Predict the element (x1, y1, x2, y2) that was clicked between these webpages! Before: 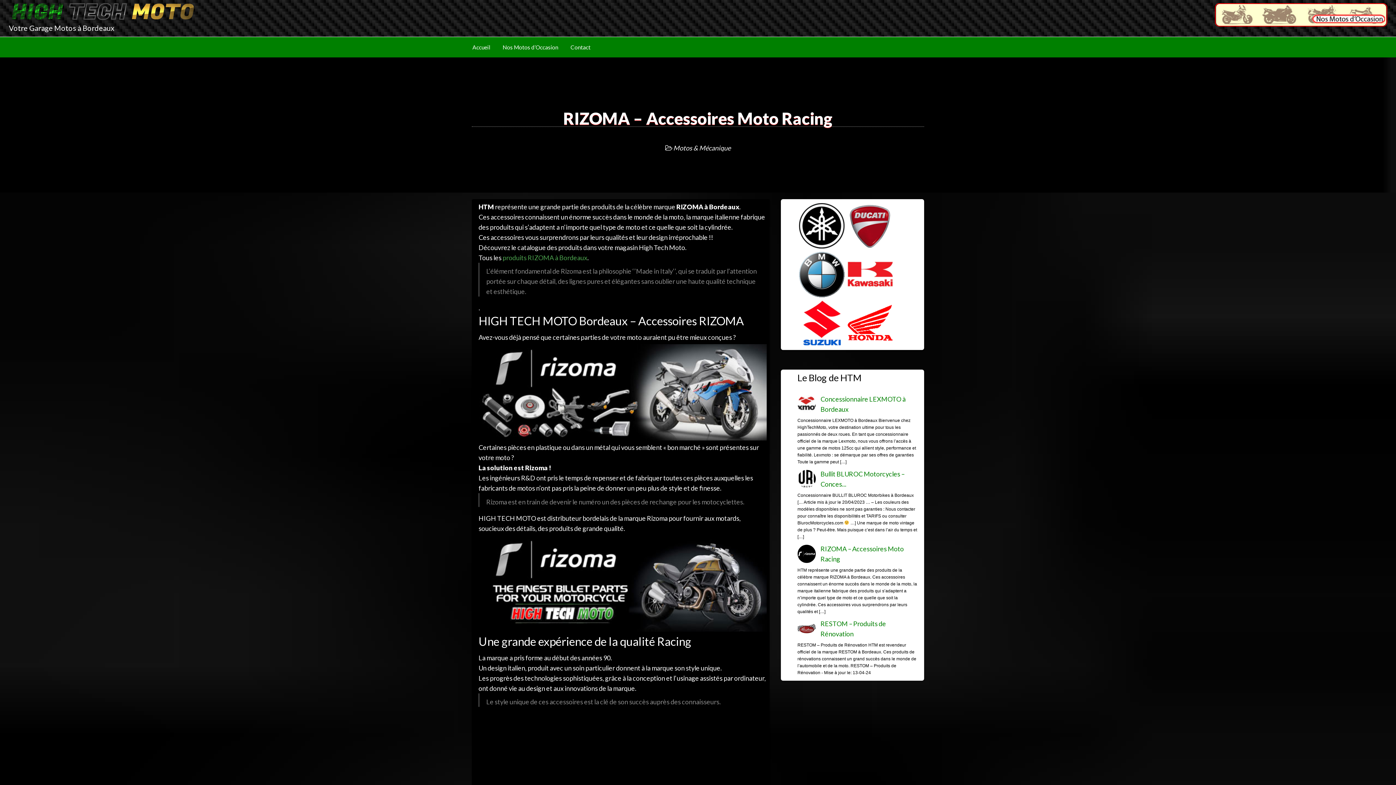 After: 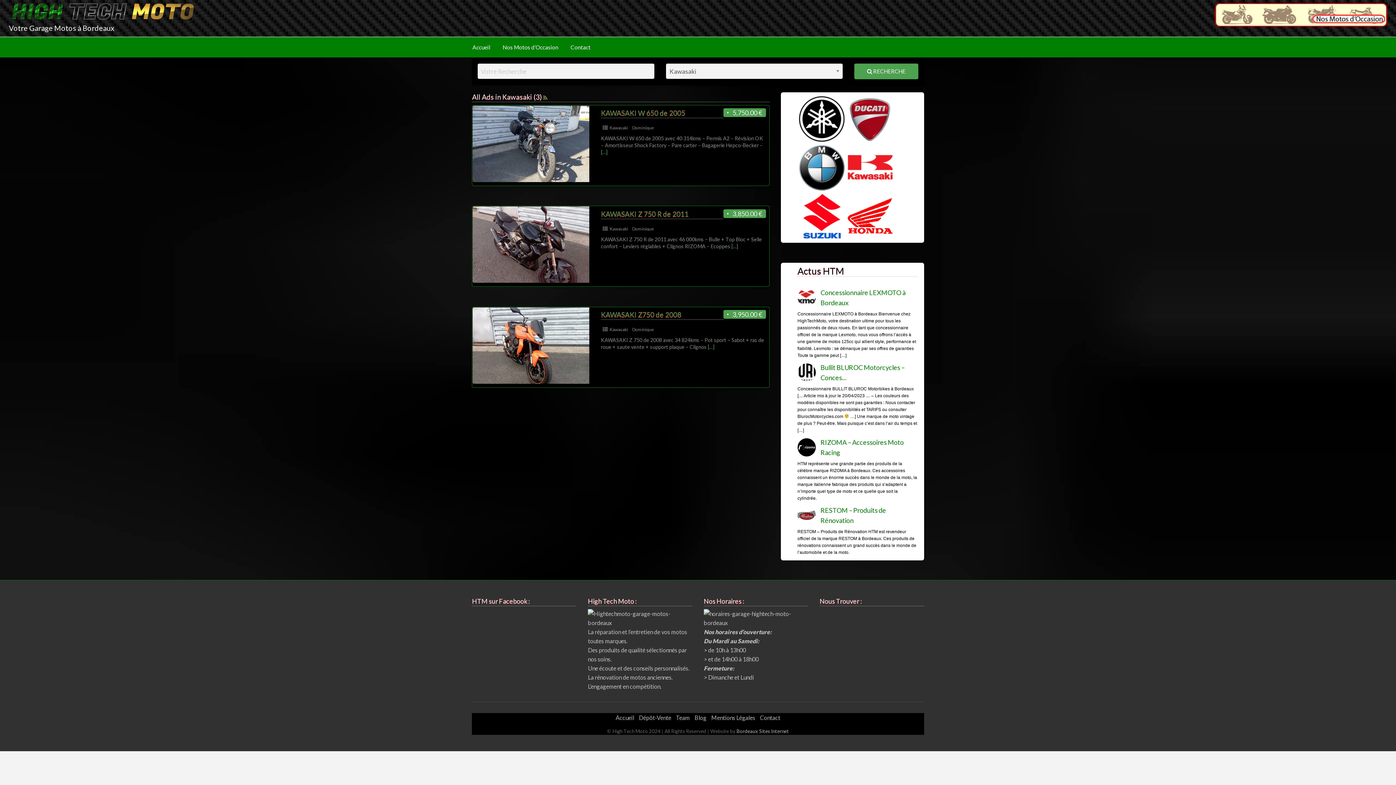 Action: bbox: (847, 269, 893, 277)